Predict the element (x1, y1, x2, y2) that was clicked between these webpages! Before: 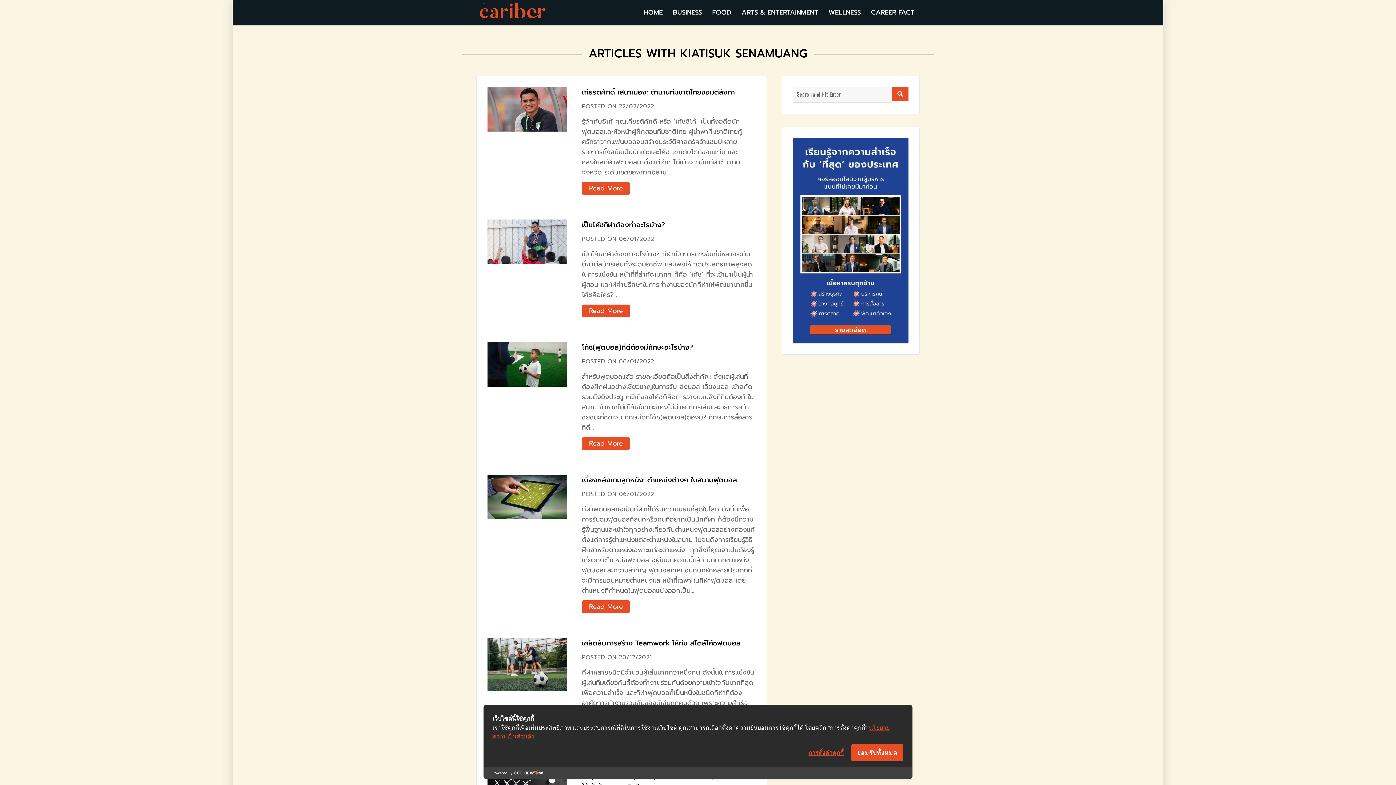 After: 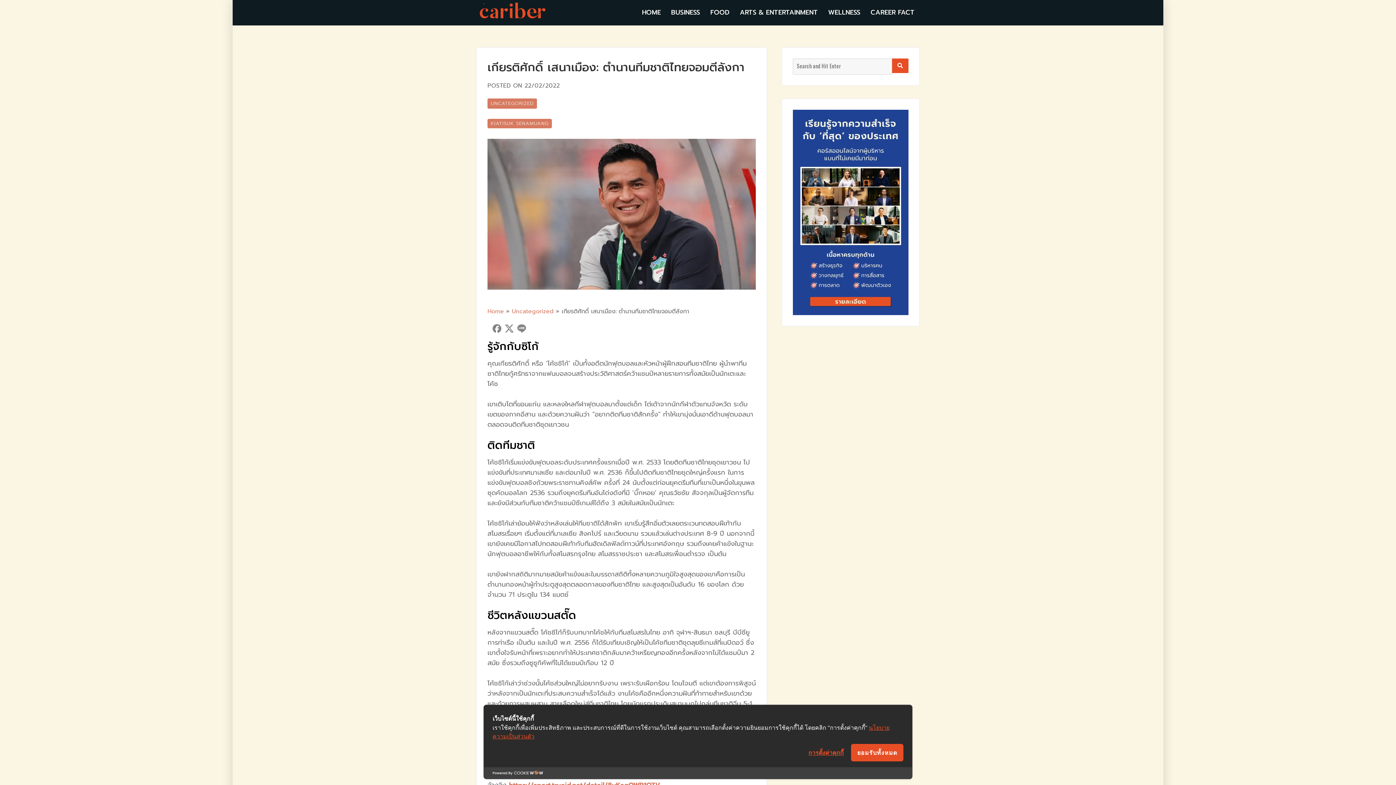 Action: bbox: (581, 86, 735, 97) label: เกียรติศักดิ์ เสนาเมือง: ตำนานทีมชาติไทยจอมตีลังกา